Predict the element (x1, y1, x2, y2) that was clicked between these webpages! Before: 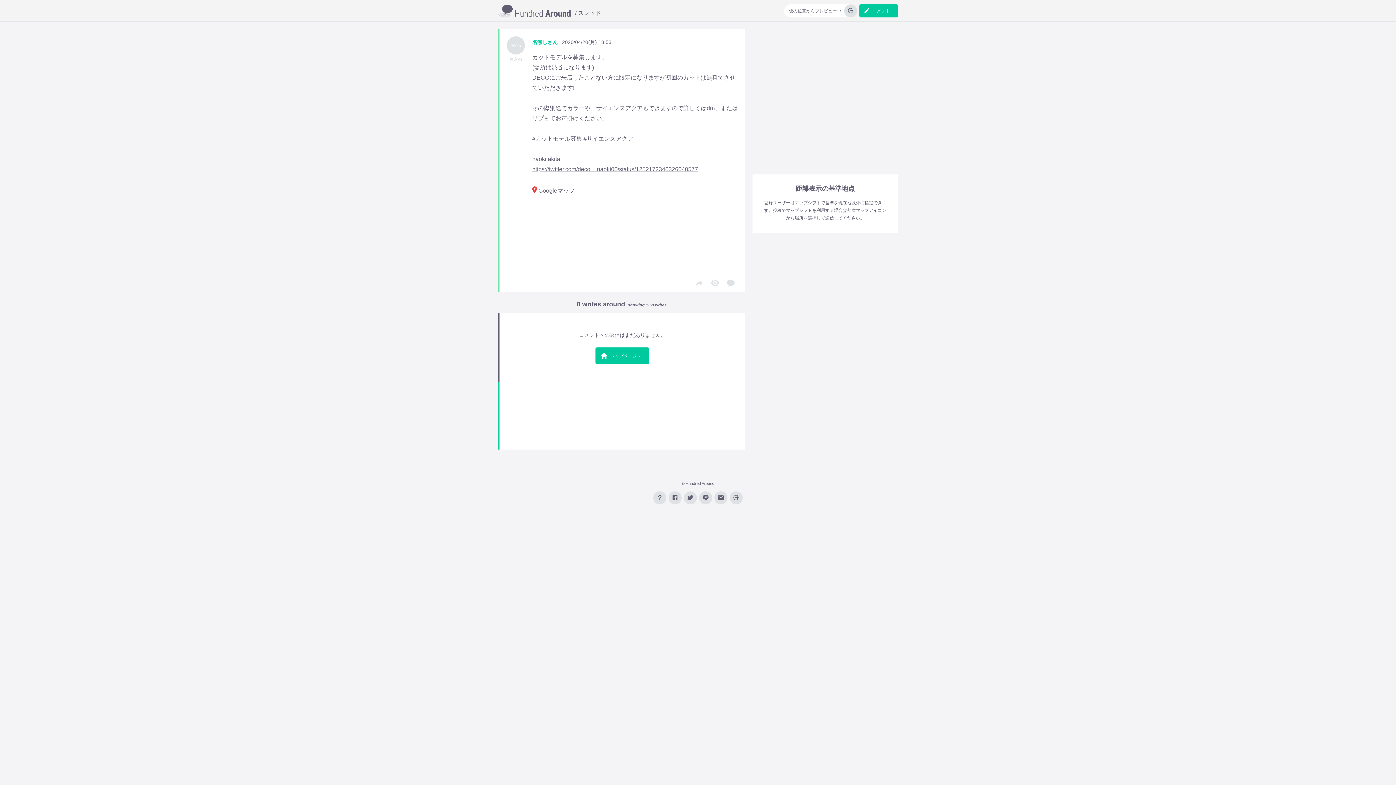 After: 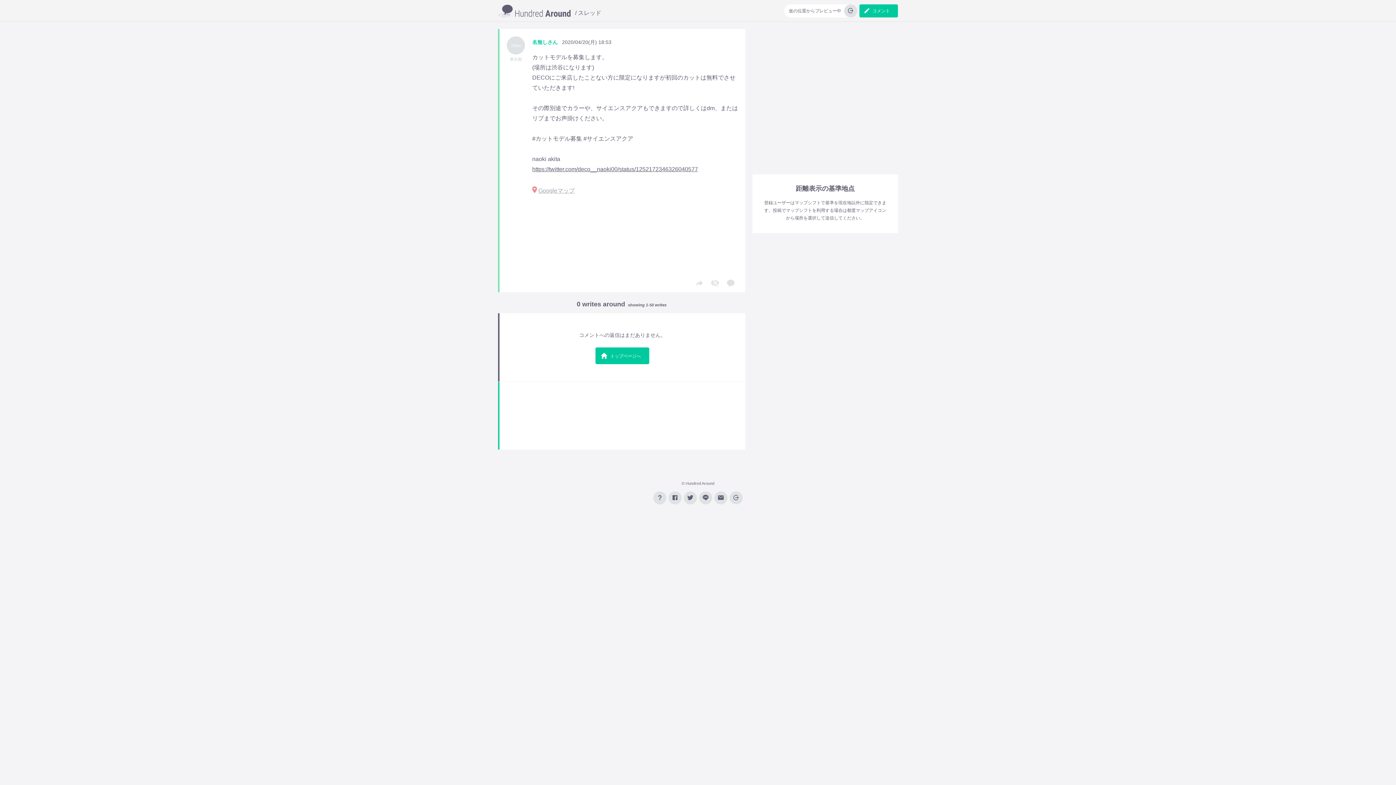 Action: label: Googleマップ bbox: (532, 183, 574, 196)